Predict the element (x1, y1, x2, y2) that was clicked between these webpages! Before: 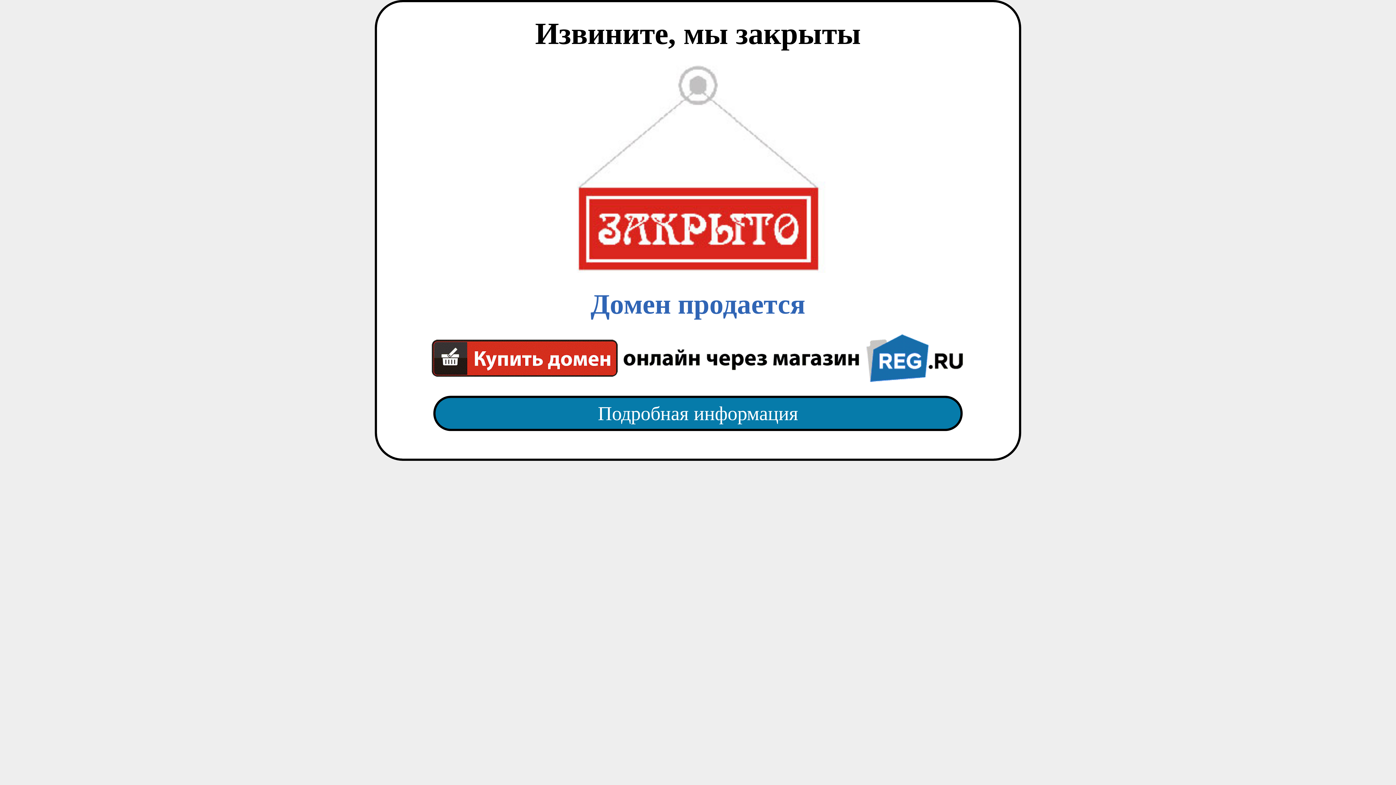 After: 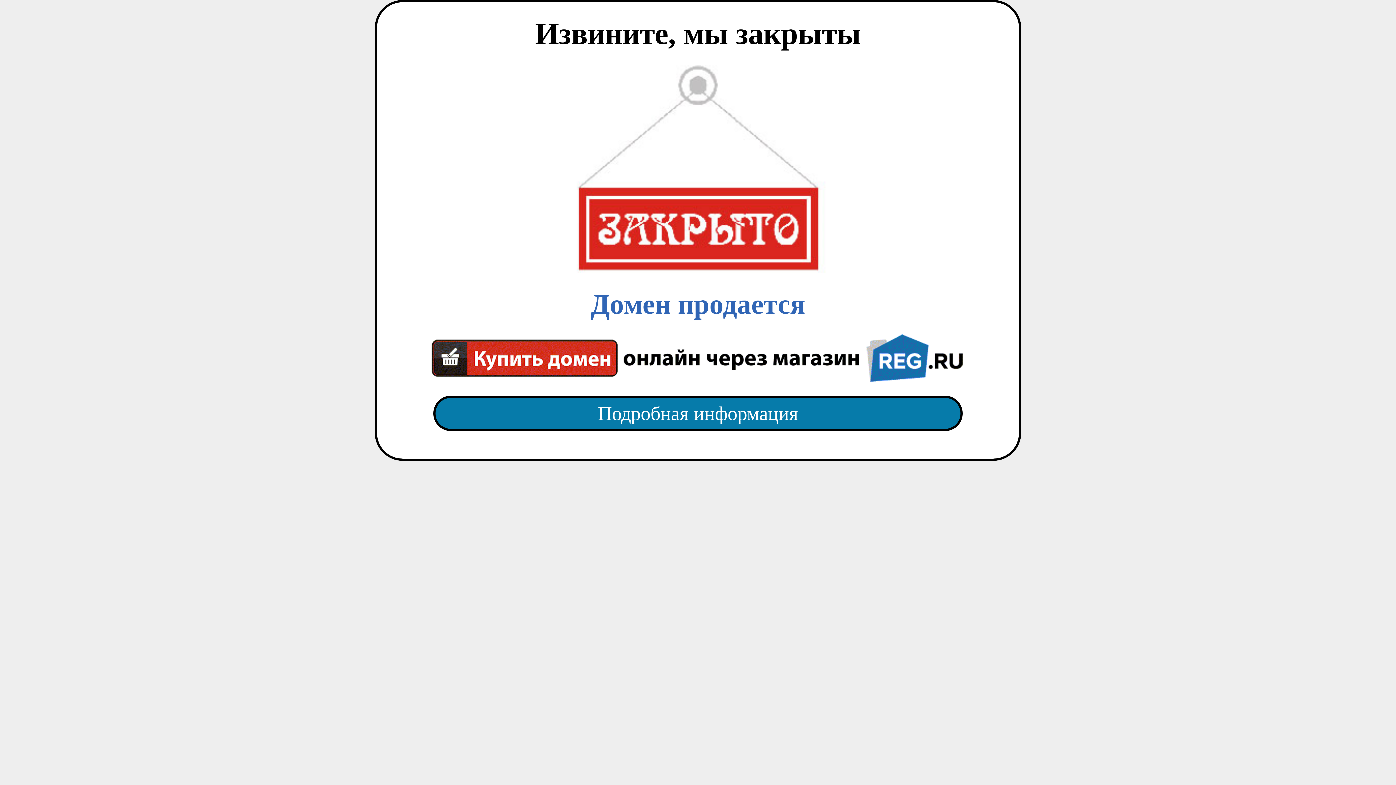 Action: bbox: (418, 65, 977, 382) label: Домен продается